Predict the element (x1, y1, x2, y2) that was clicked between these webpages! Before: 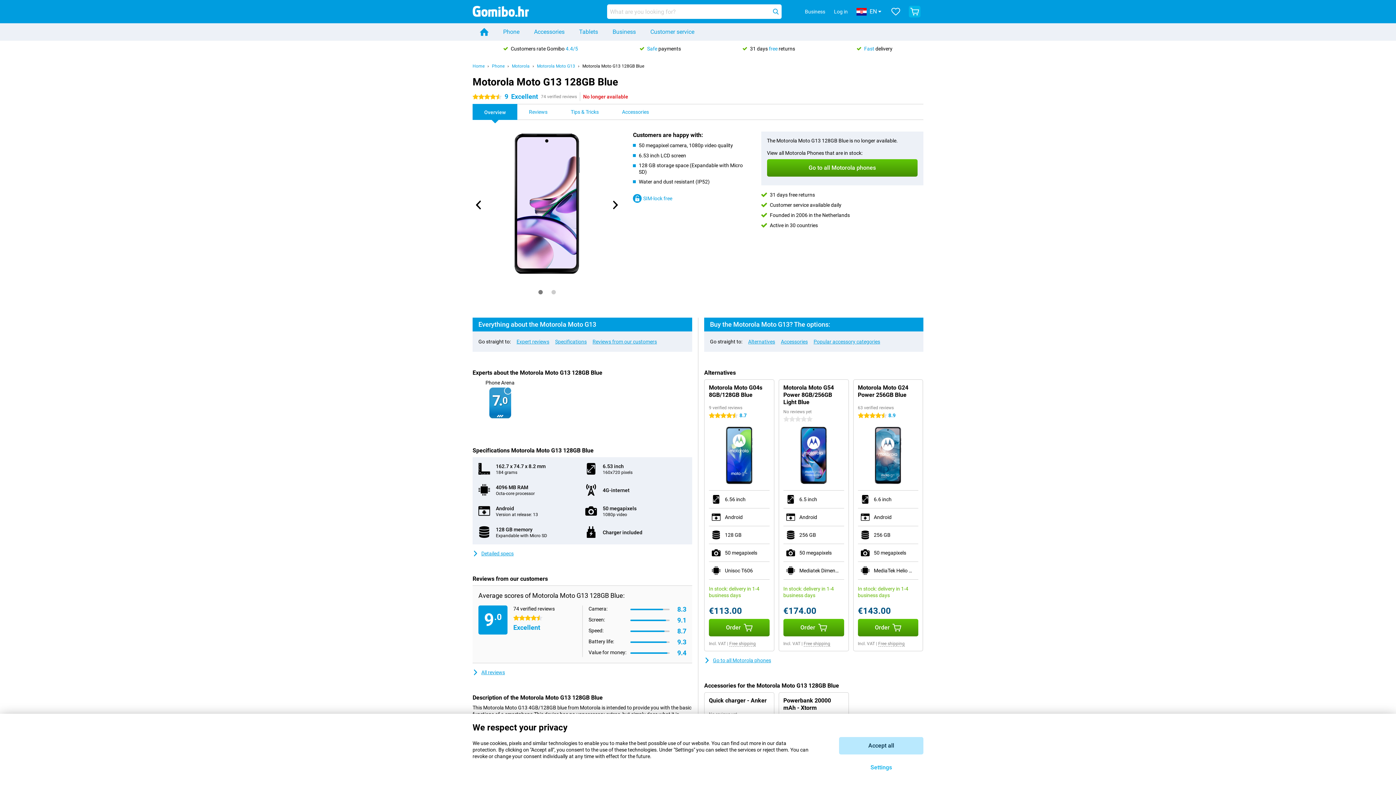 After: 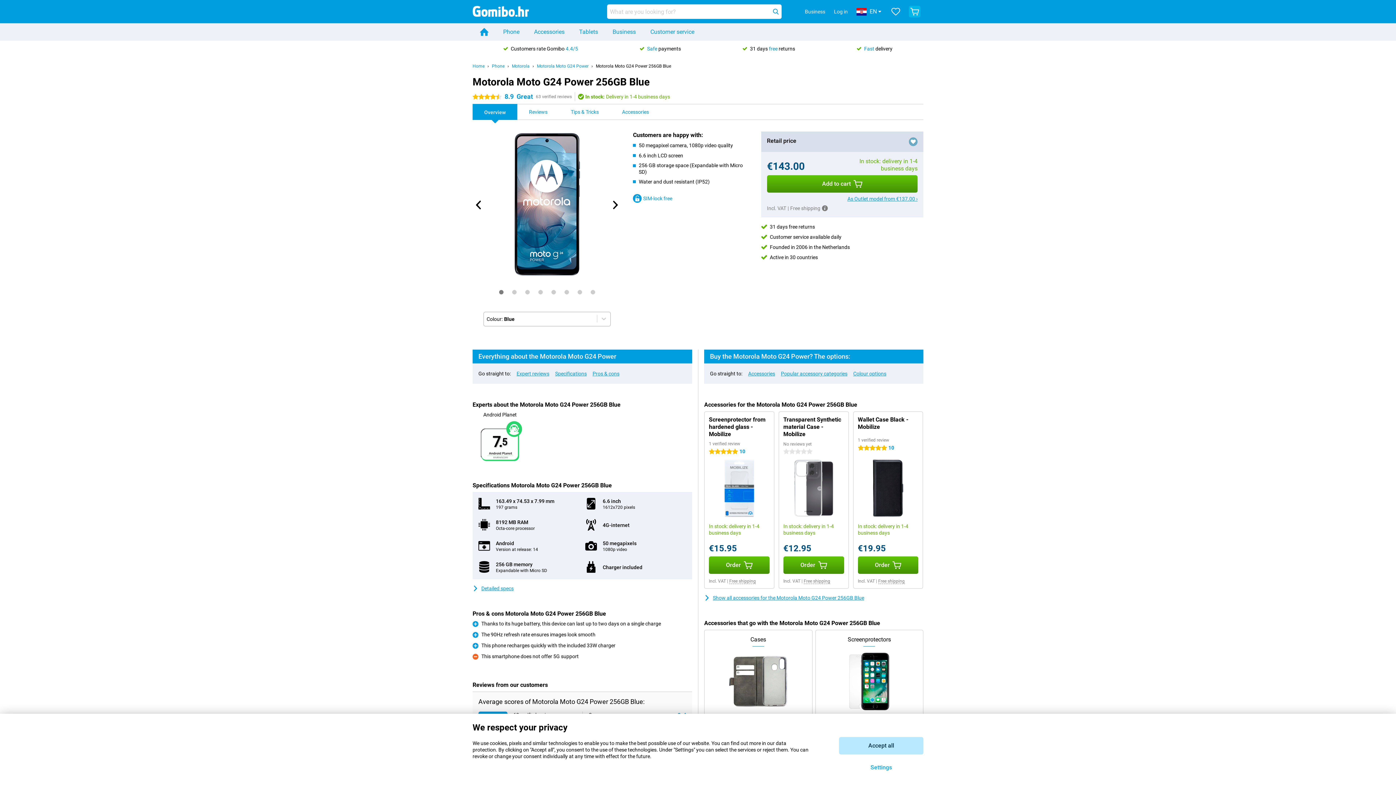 Action: label: 63 verified reviews
4.5 stars
8.9 bbox: (858, 405, 918, 418)